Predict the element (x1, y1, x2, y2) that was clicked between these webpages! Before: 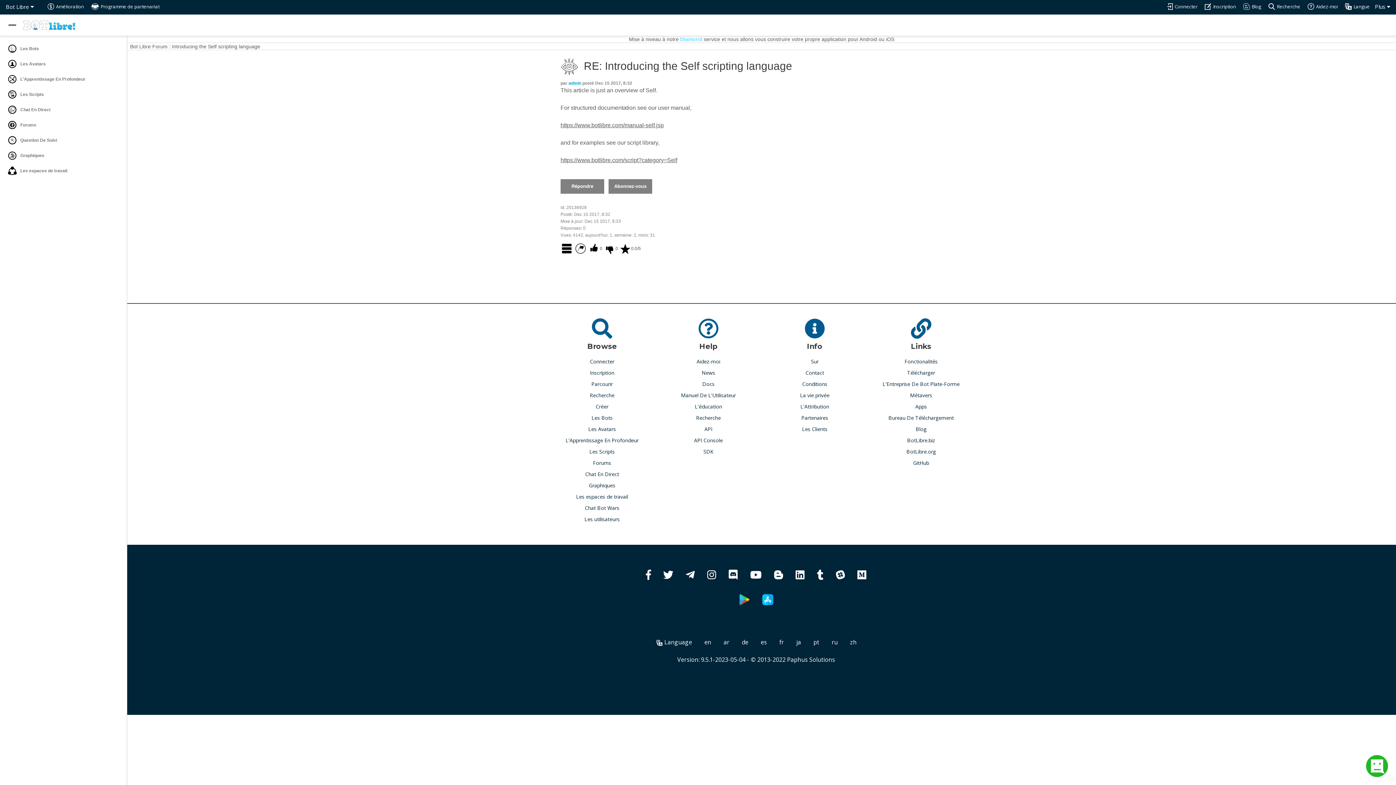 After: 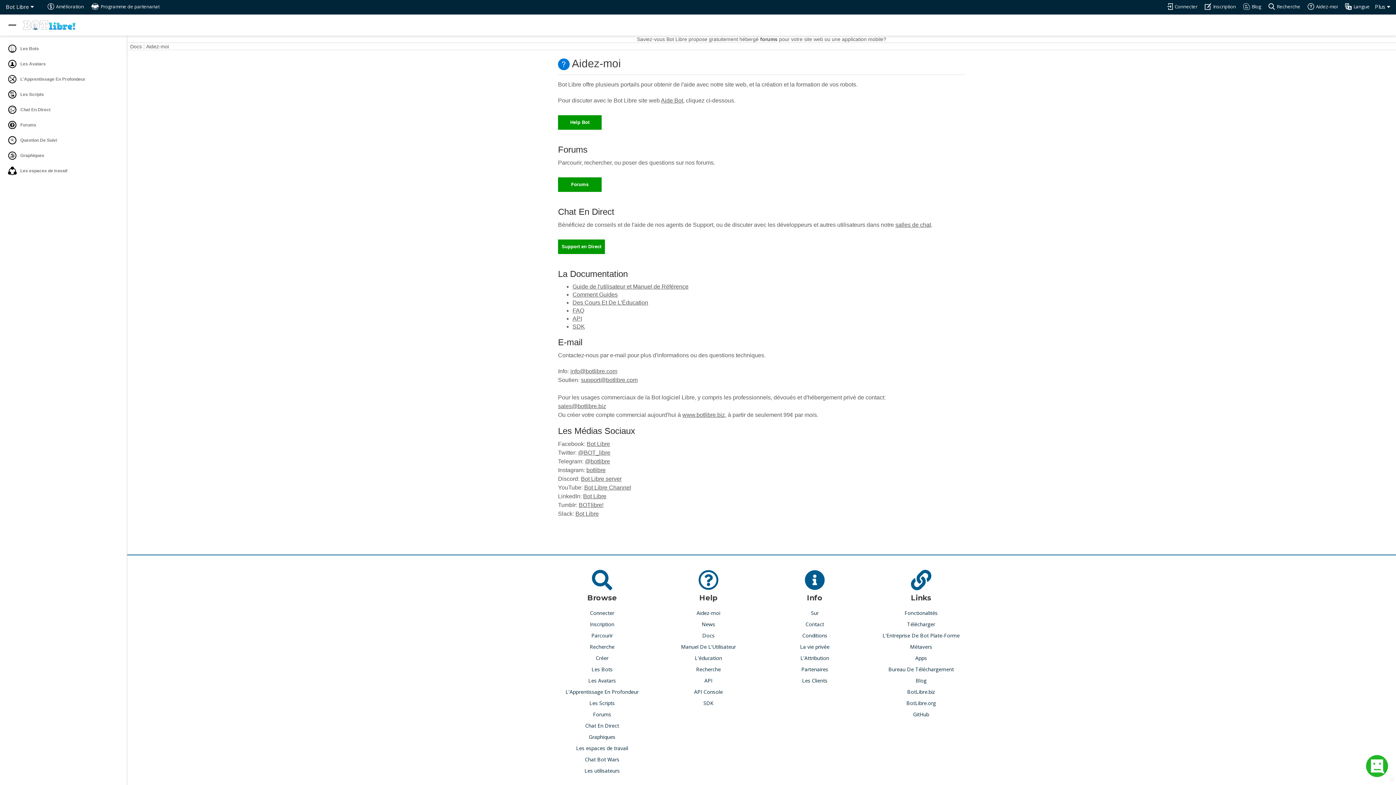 Action: bbox: (1308, 2, 1338, 10) label: Aidez-moi